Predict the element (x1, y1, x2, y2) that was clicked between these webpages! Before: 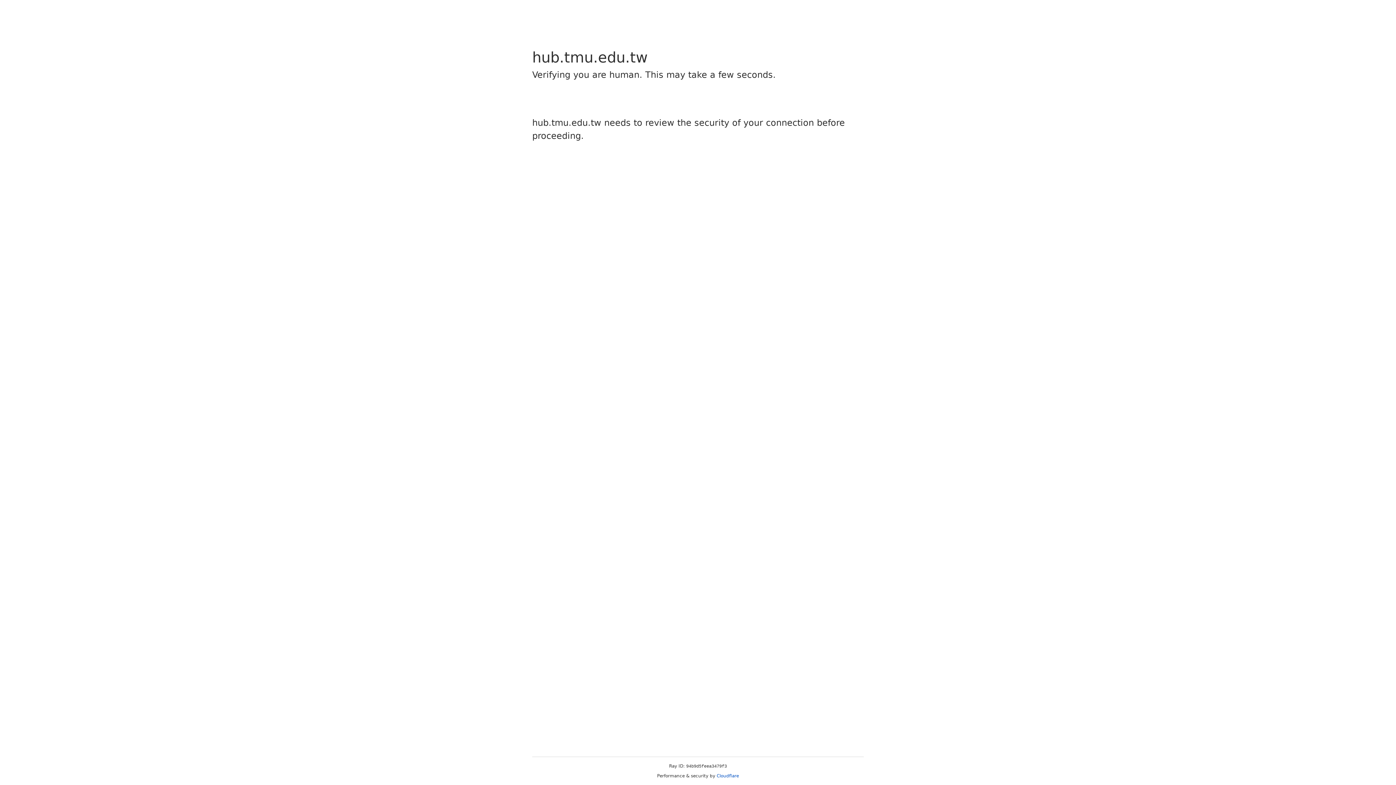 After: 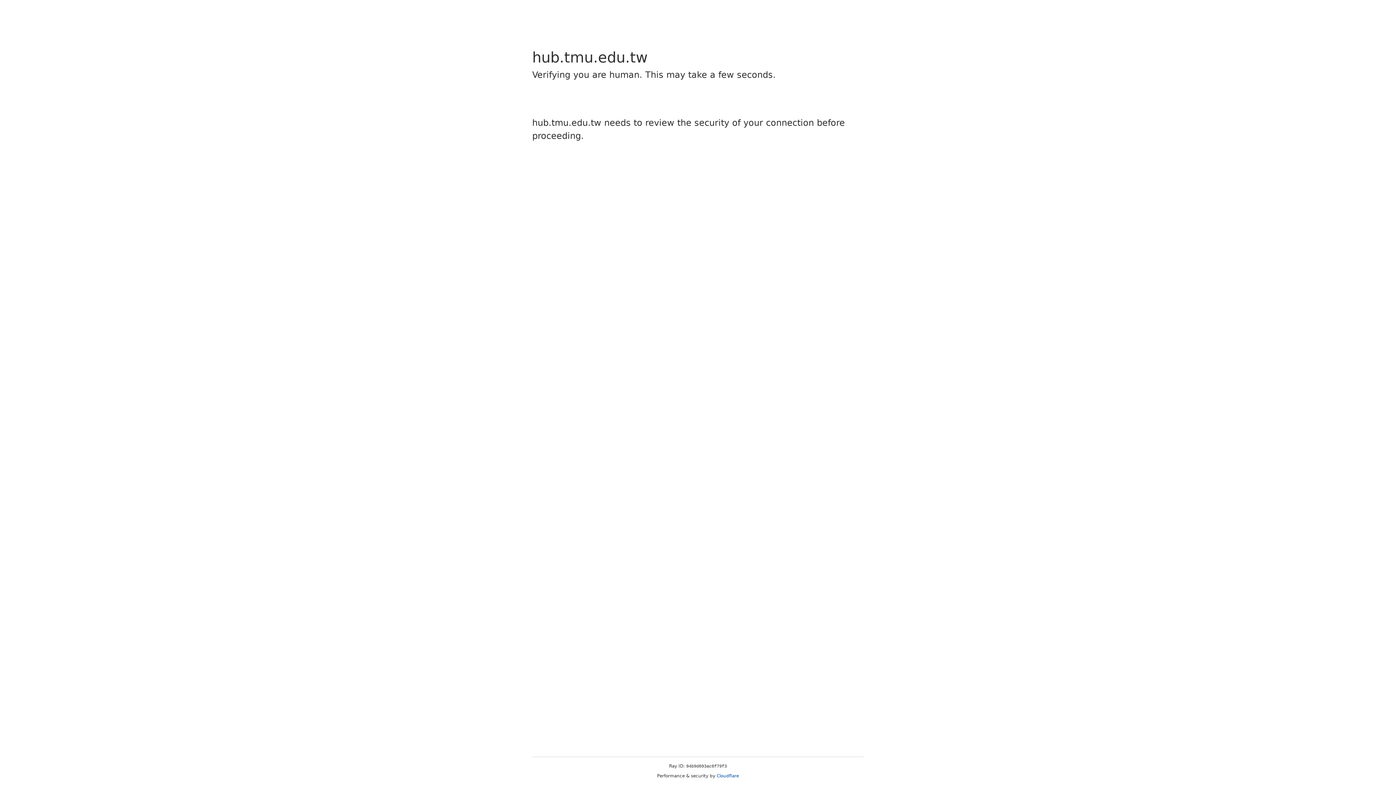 Action: label: Cloudflare bbox: (716, 773, 739, 778)